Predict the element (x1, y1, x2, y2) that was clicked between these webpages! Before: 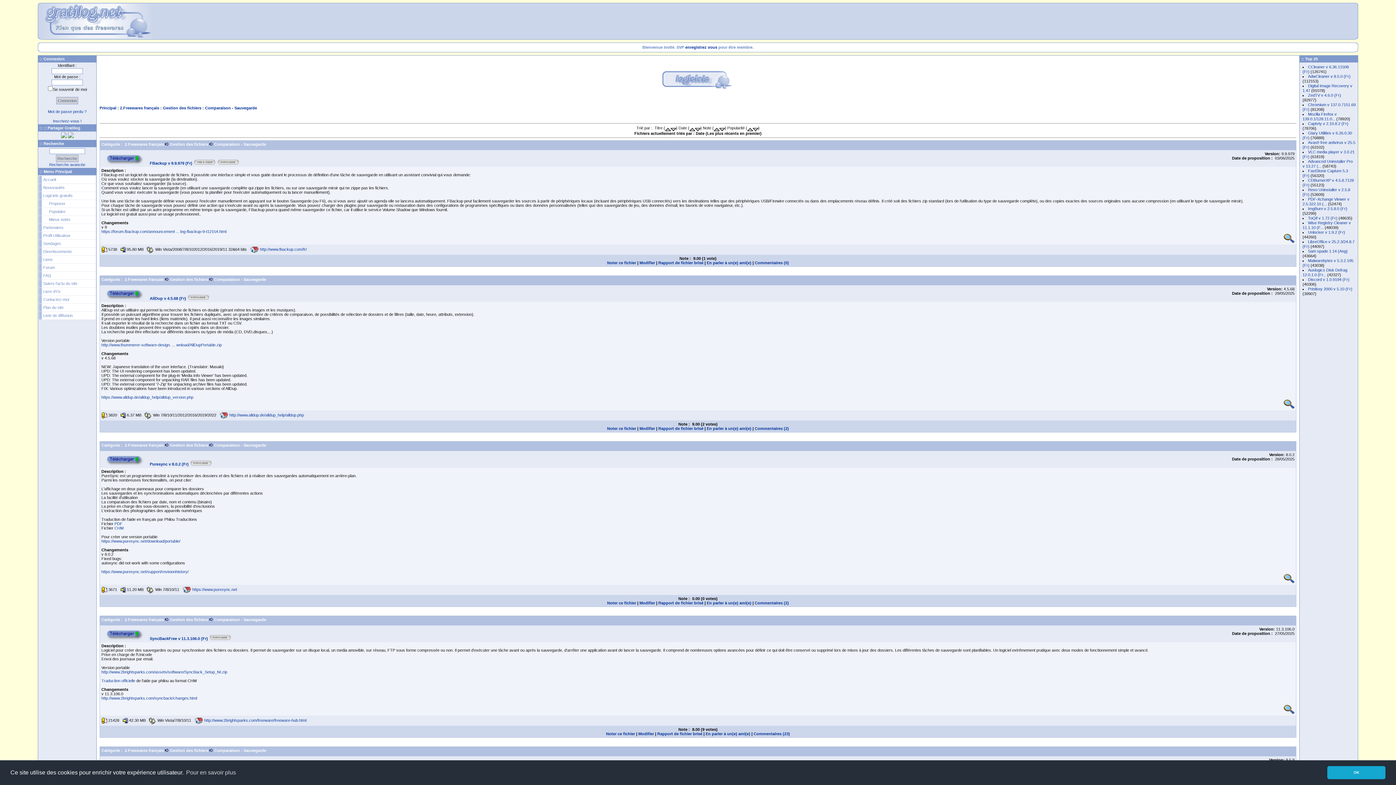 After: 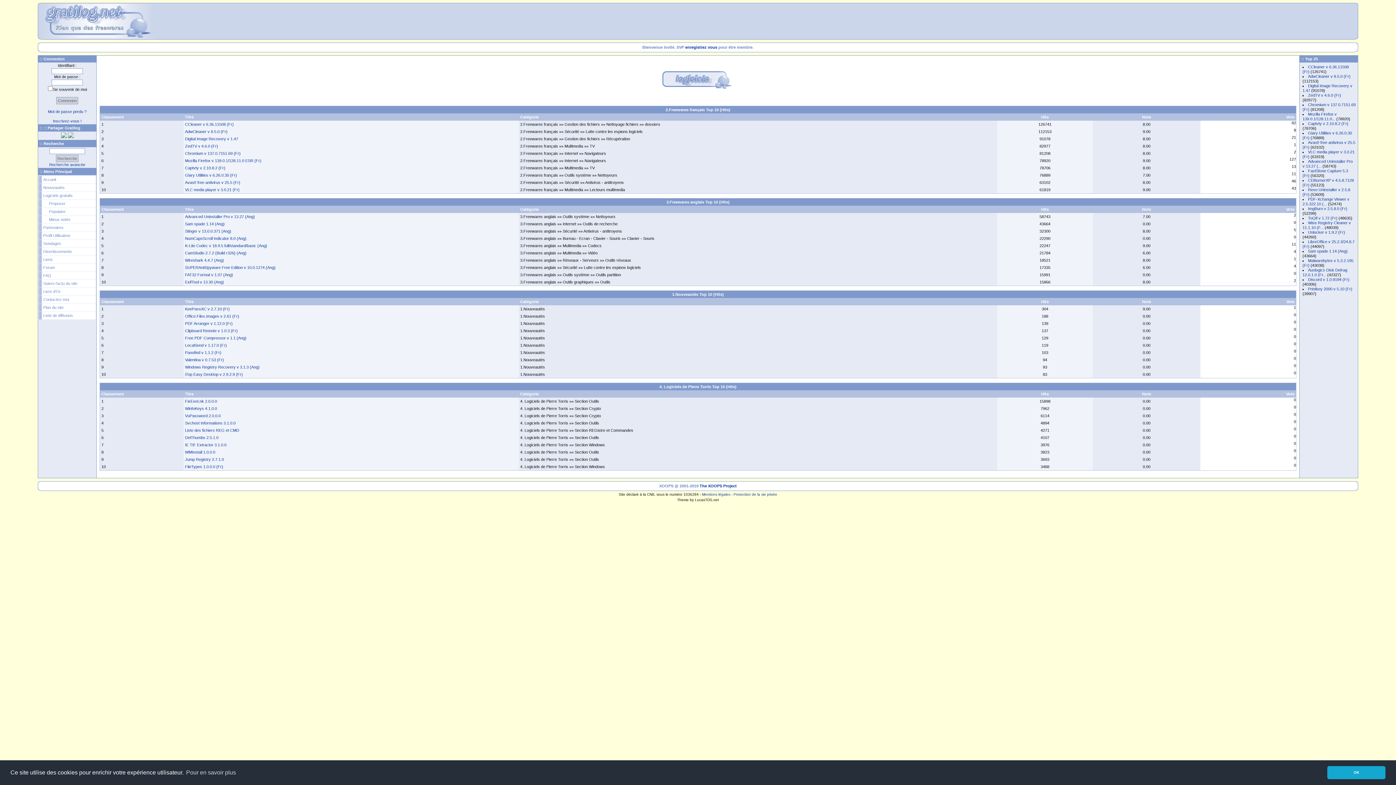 Action: bbox: (38, 208, 95, 215) label: Populaire